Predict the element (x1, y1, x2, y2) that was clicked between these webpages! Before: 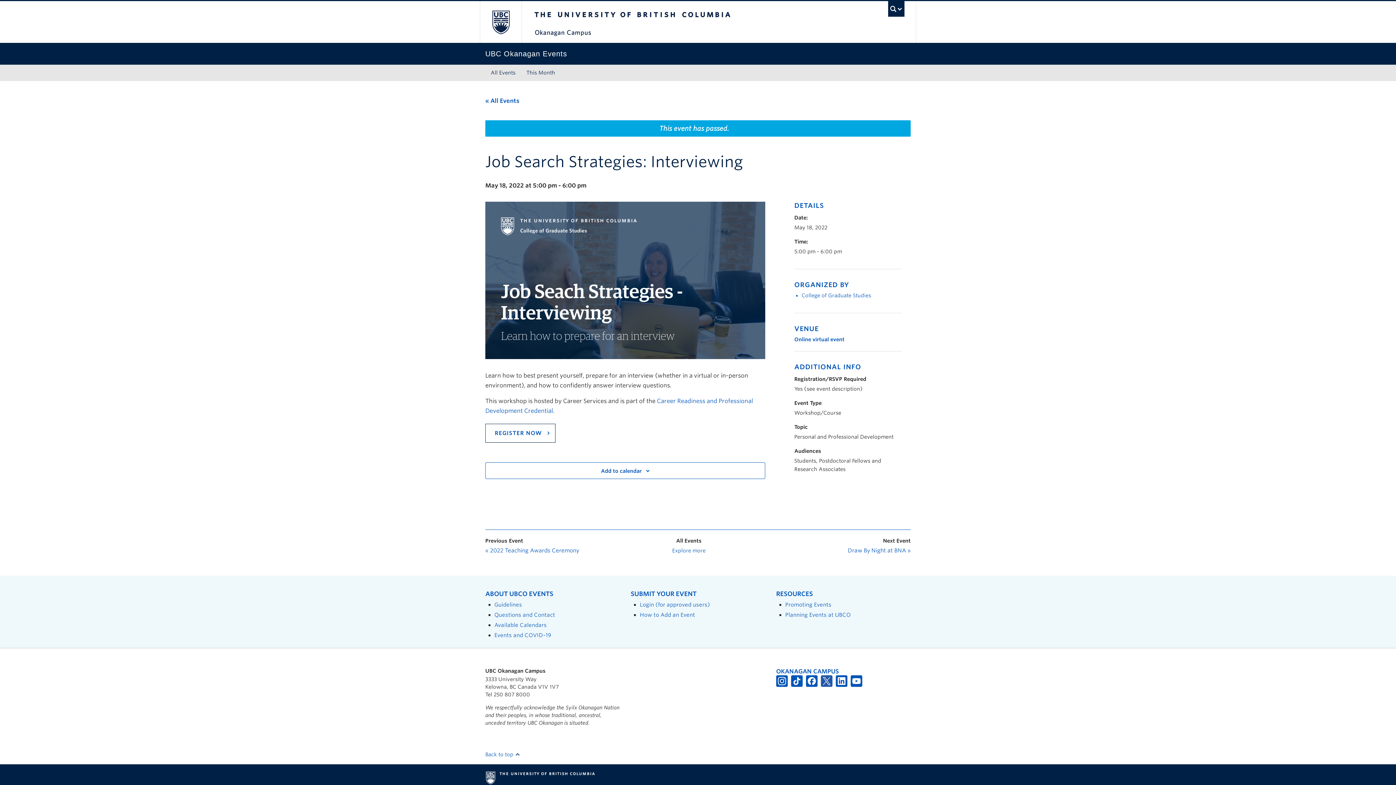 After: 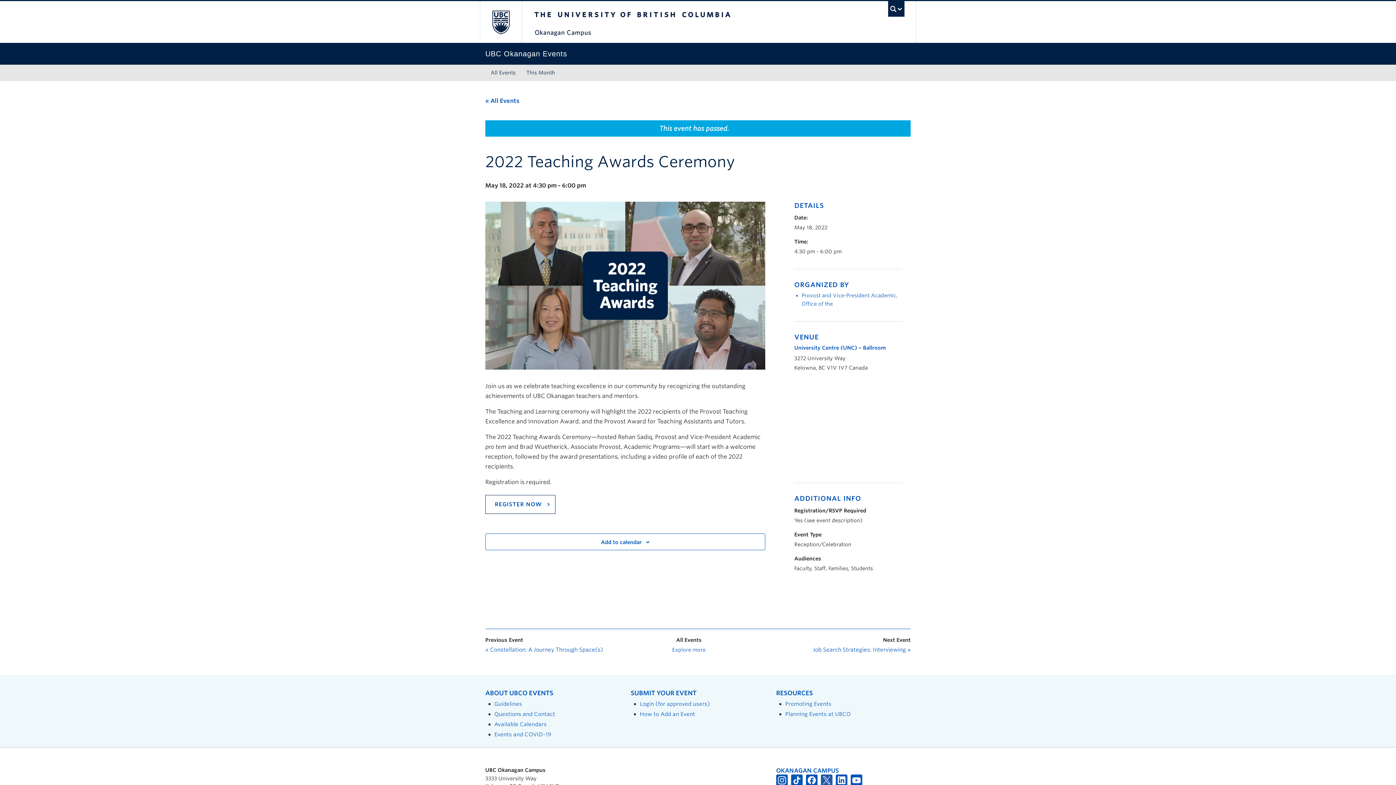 Action: bbox: (485, 546, 620, 554) label: « 2022 Teaching Awards Ceremony